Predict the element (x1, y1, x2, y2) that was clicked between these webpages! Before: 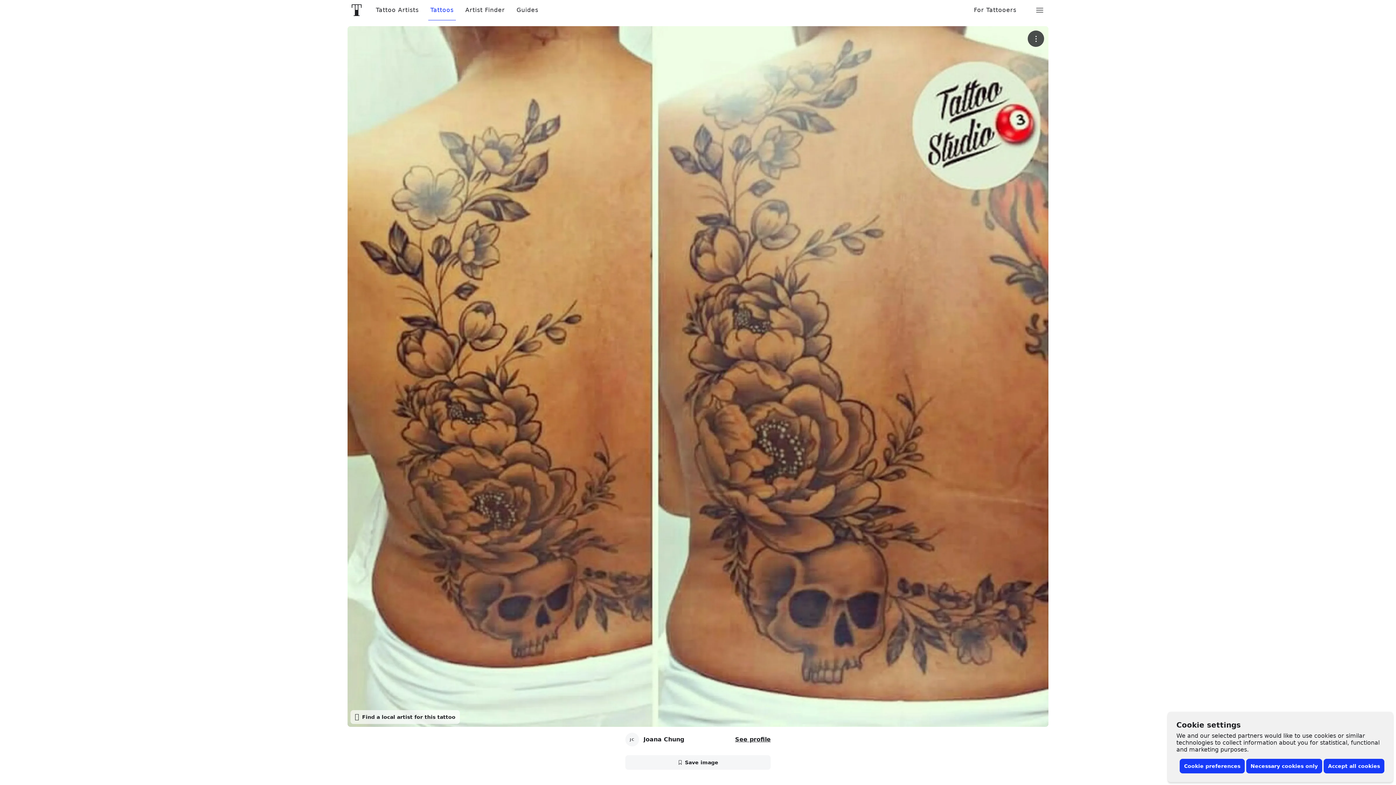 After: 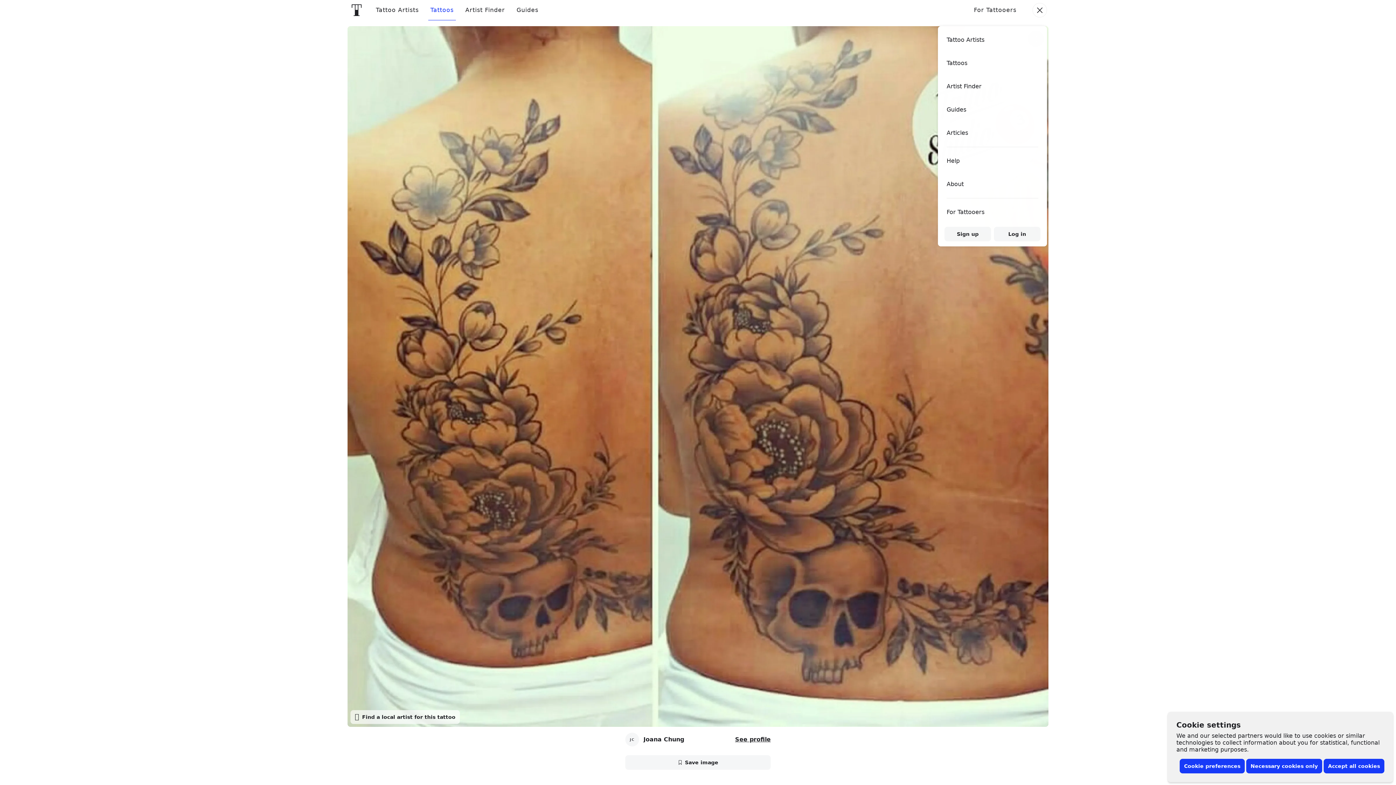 Action: bbox: (1032, 0, 1047, 20) label: Toggle menu